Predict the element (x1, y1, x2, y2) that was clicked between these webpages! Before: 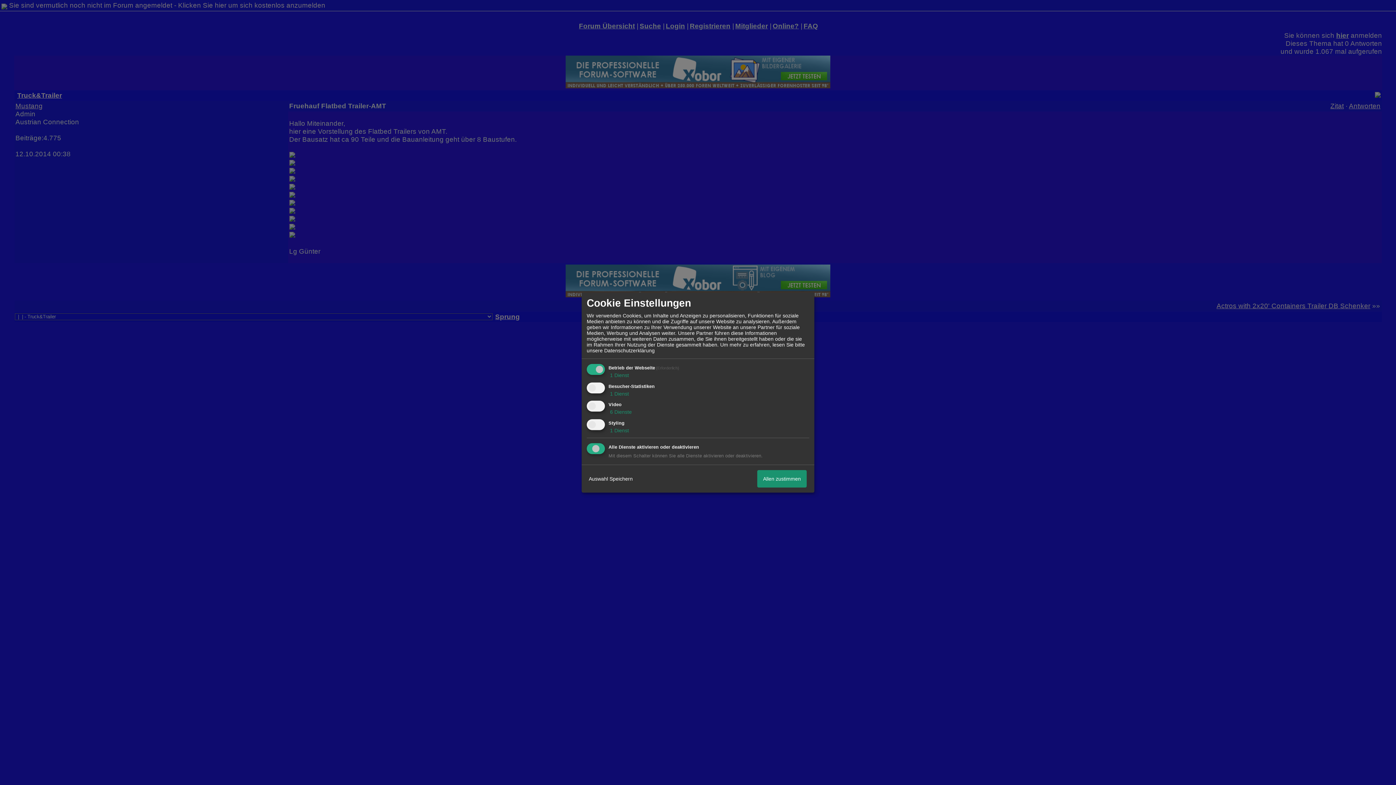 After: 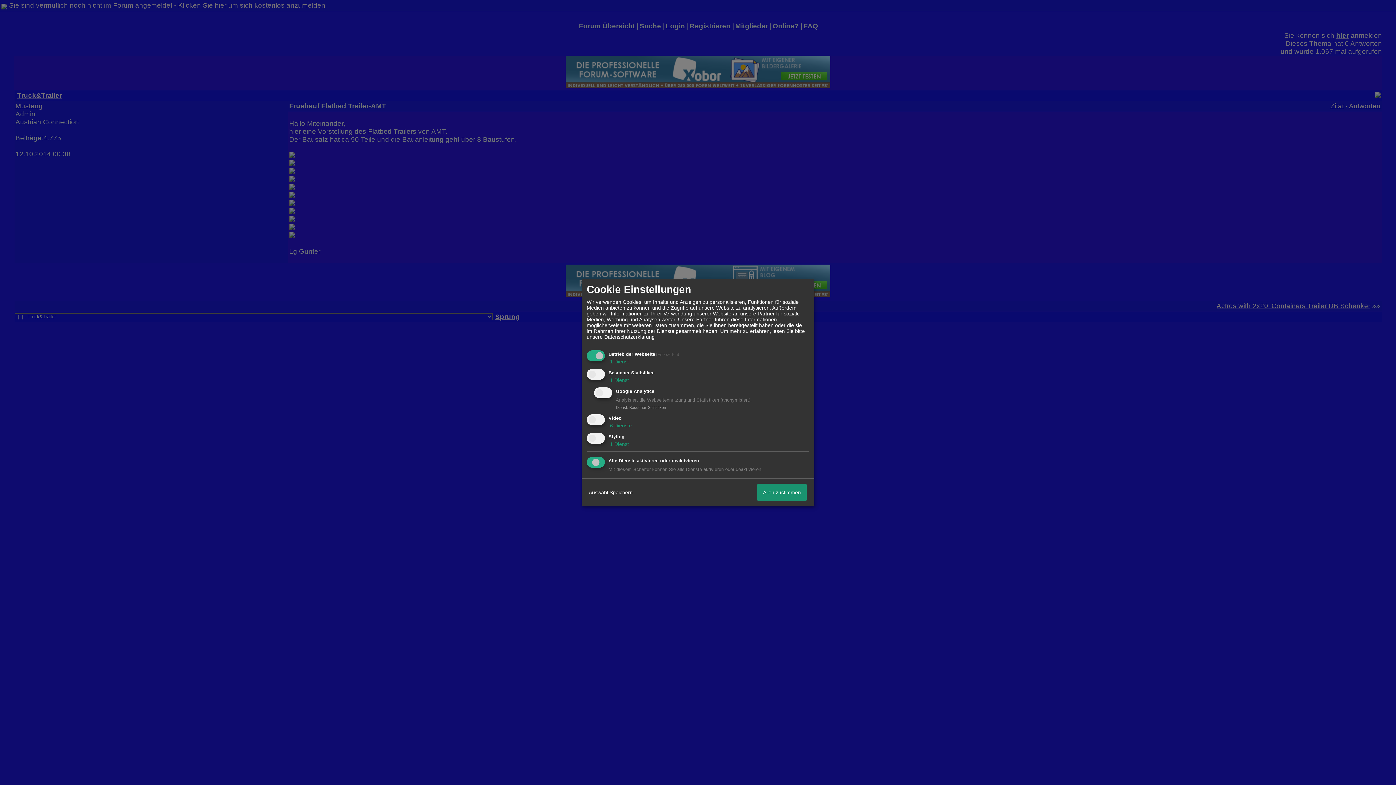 Action: label:  1 Dienst bbox: (608, 390, 629, 396)